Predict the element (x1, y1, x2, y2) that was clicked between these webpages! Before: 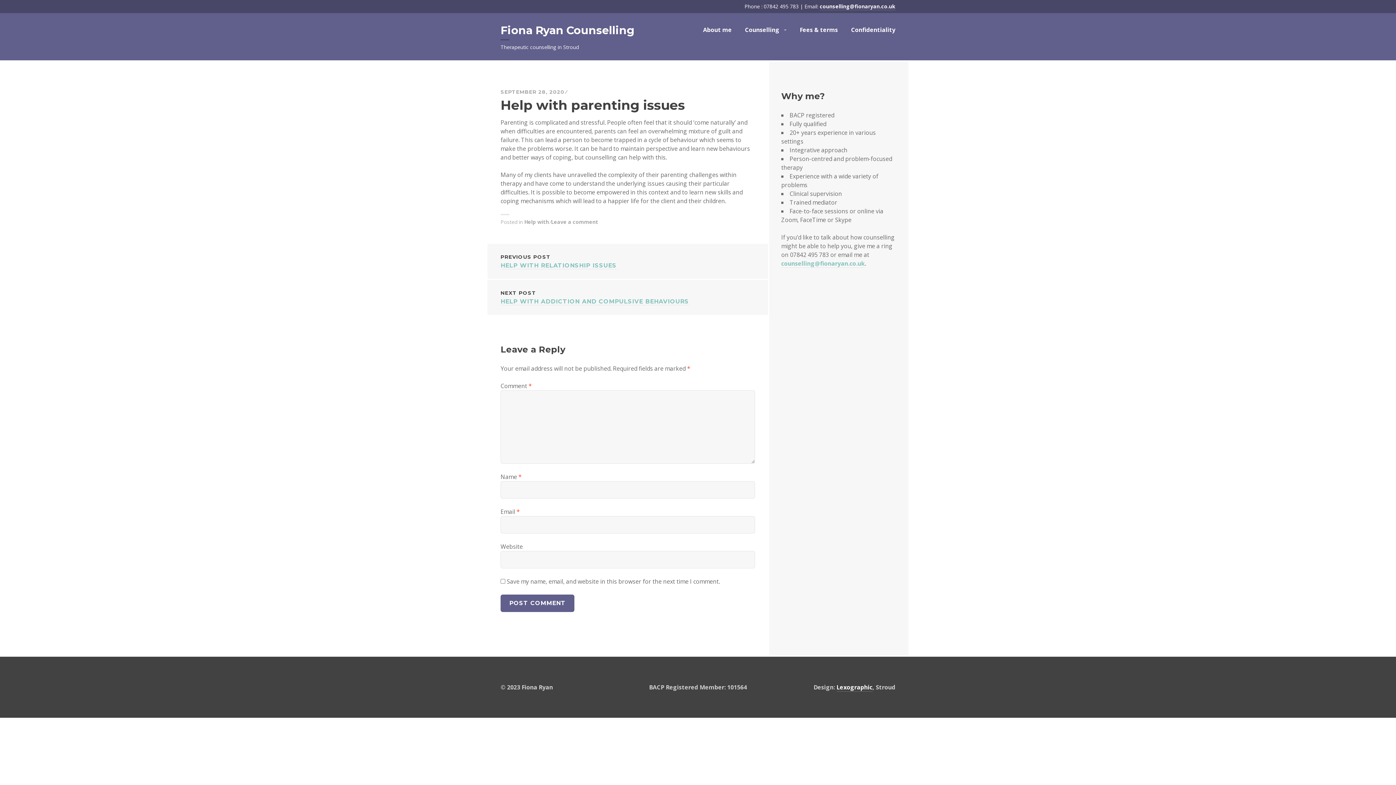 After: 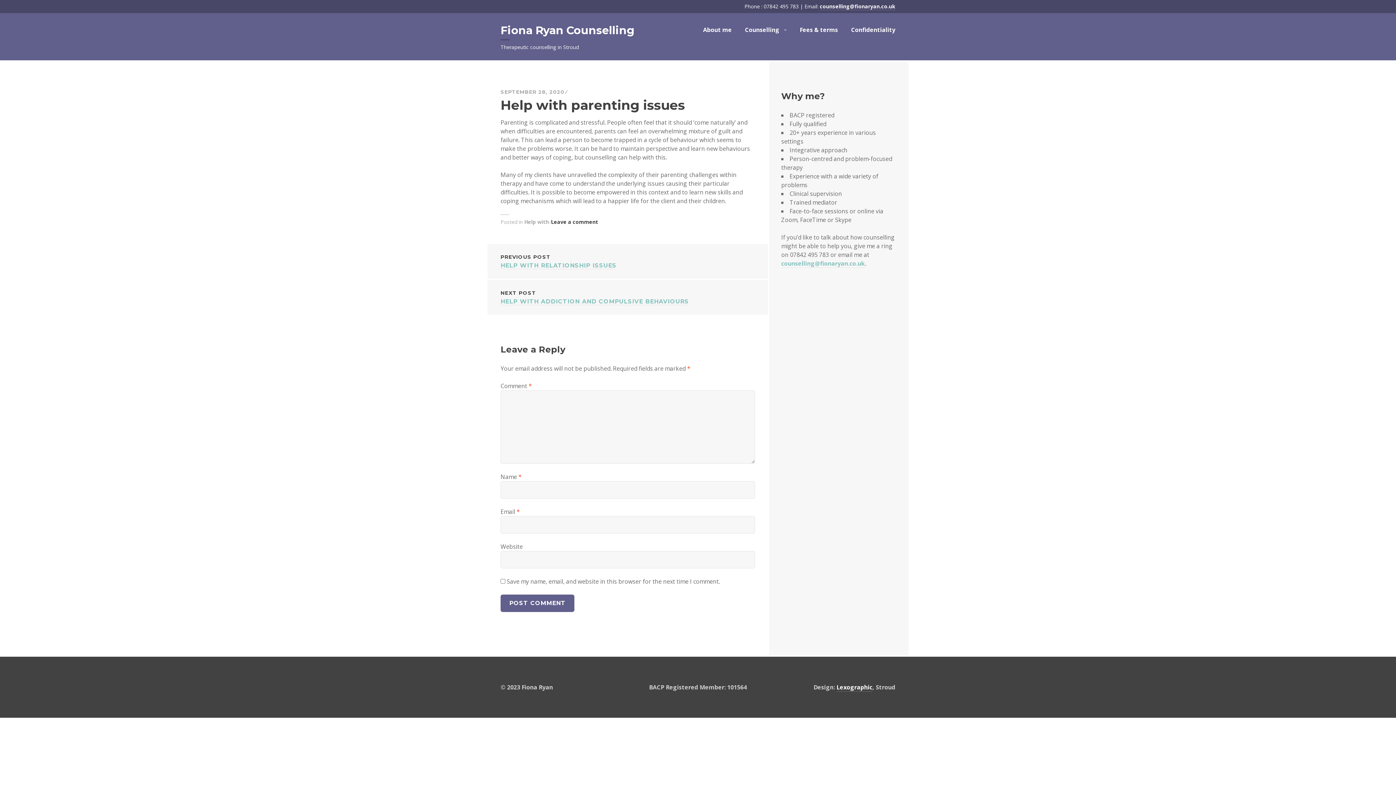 Action: bbox: (551, 218, 598, 225) label: Leave a comment